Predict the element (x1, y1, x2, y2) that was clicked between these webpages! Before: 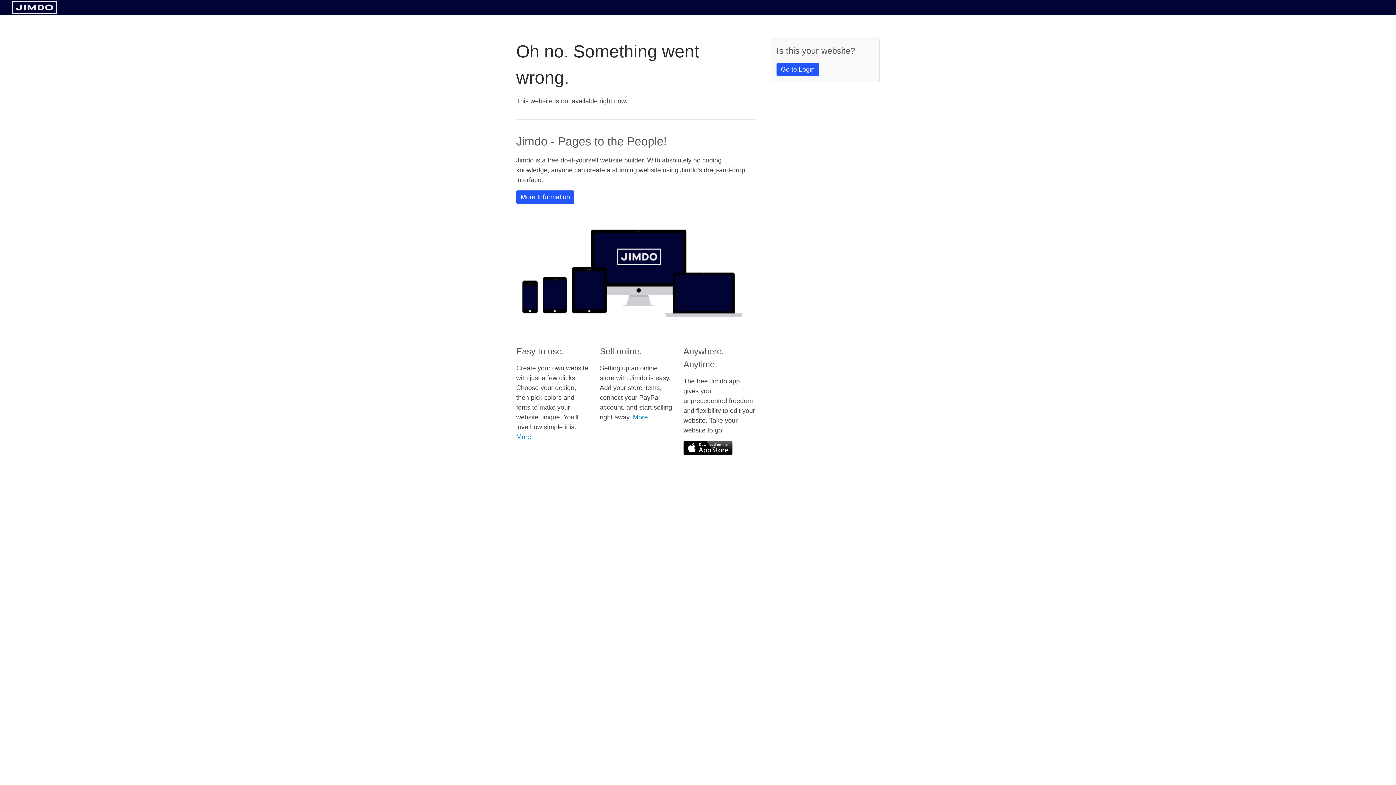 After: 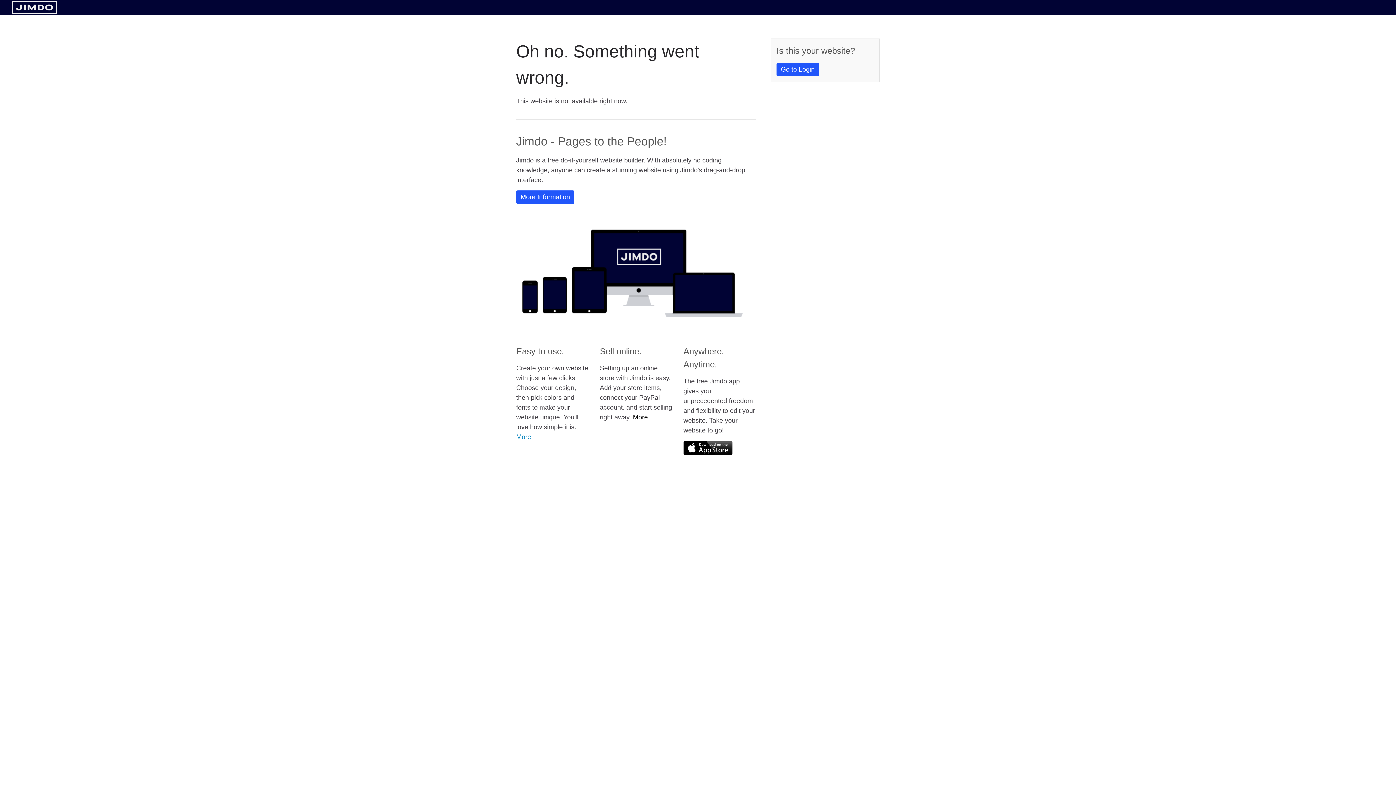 Action: bbox: (633, 413, 648, 421) label: More